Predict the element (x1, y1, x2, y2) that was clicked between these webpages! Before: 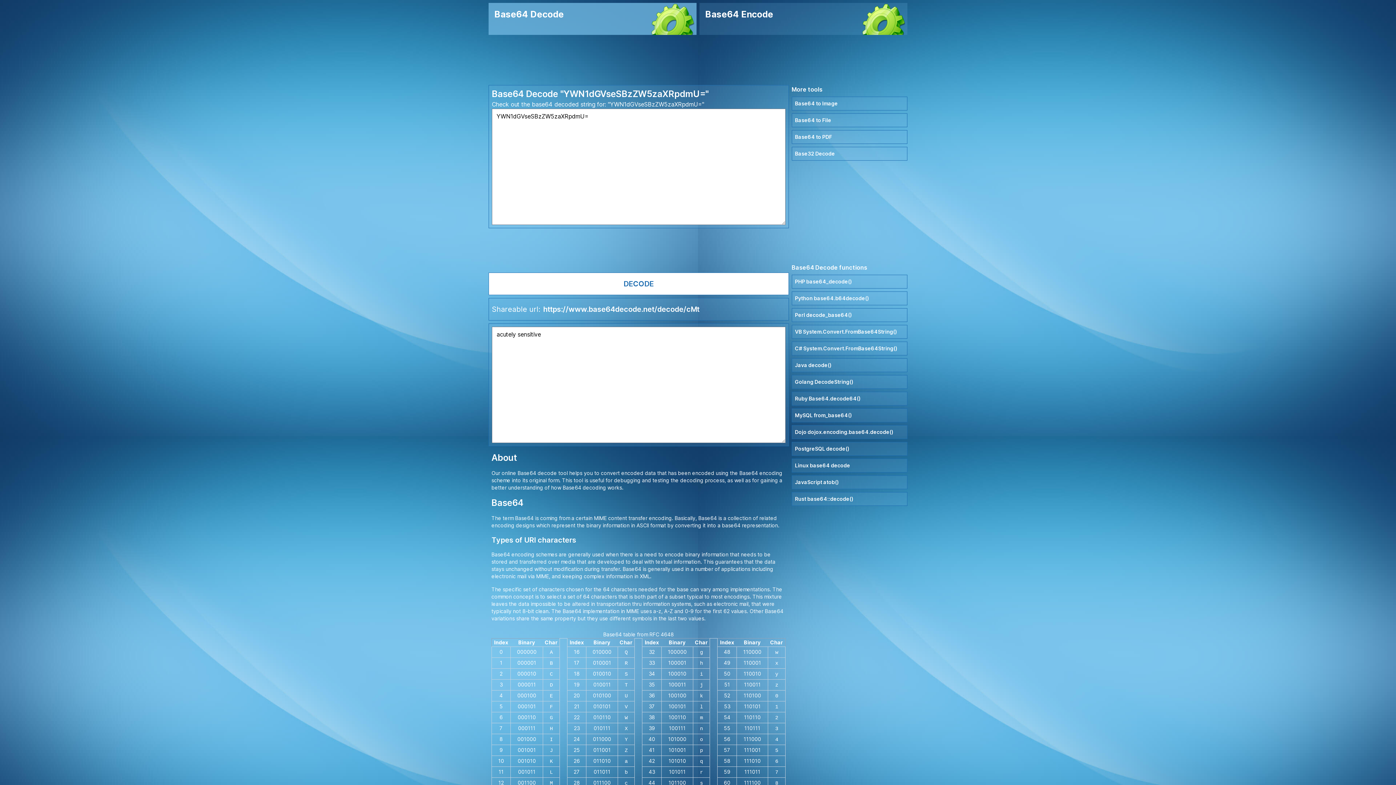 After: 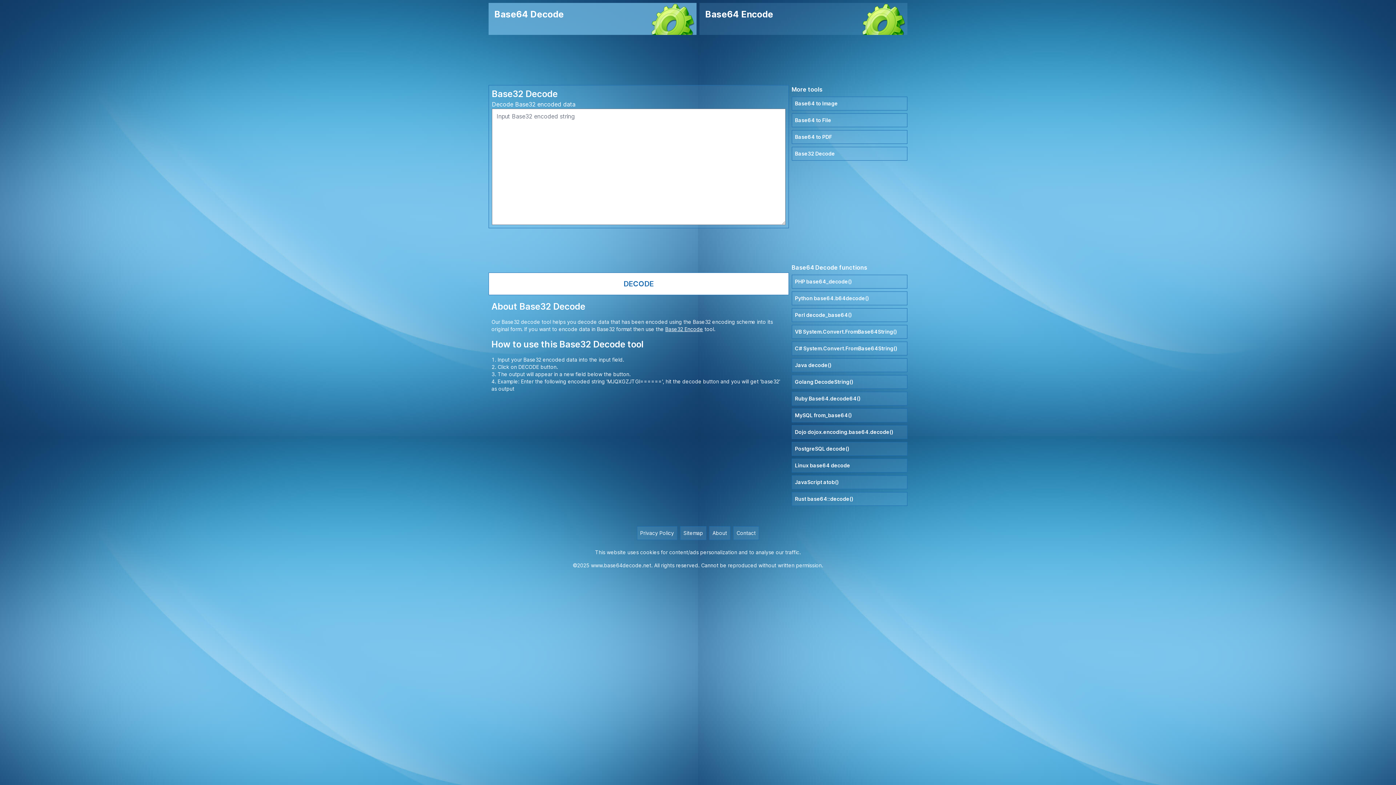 Action: label: Base32 Decode bbox: (791, 146, 907, 160)